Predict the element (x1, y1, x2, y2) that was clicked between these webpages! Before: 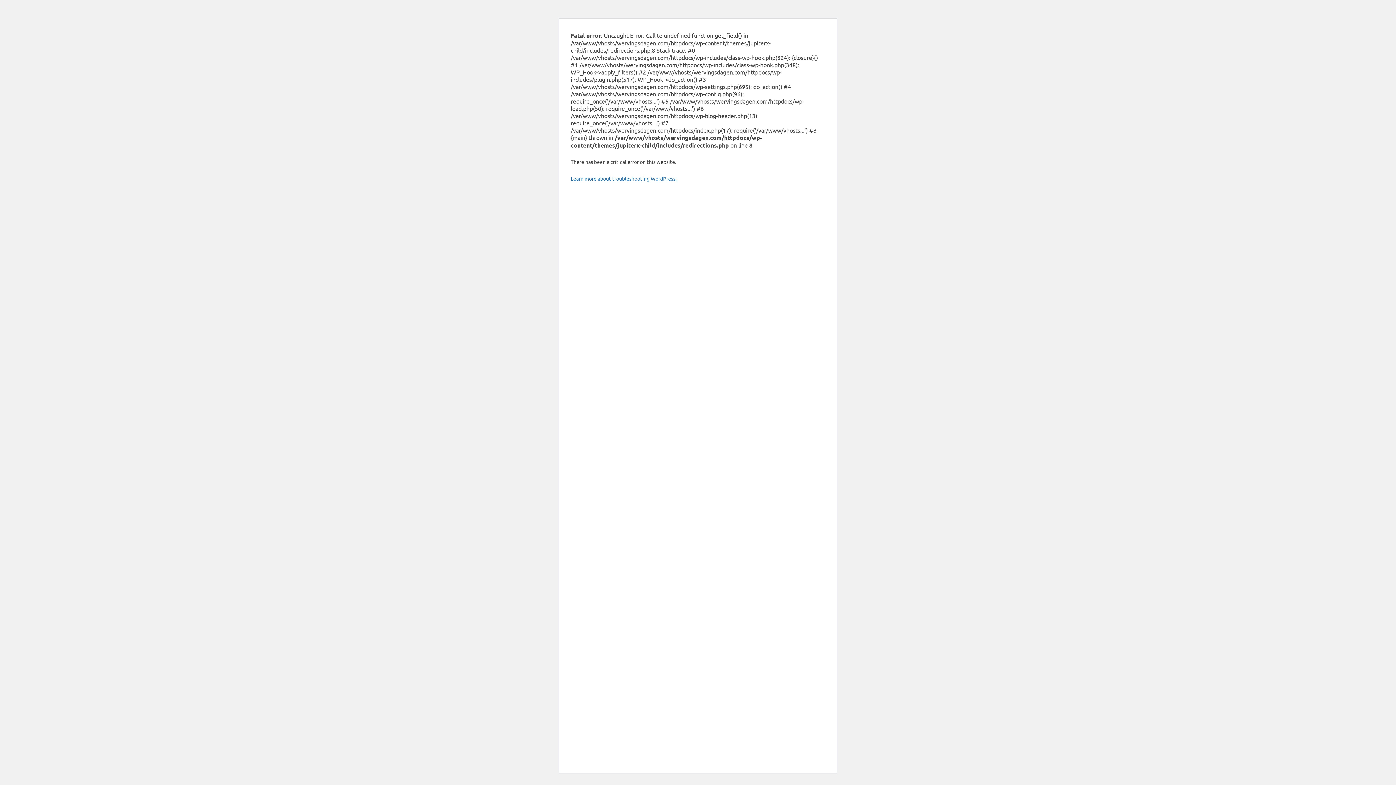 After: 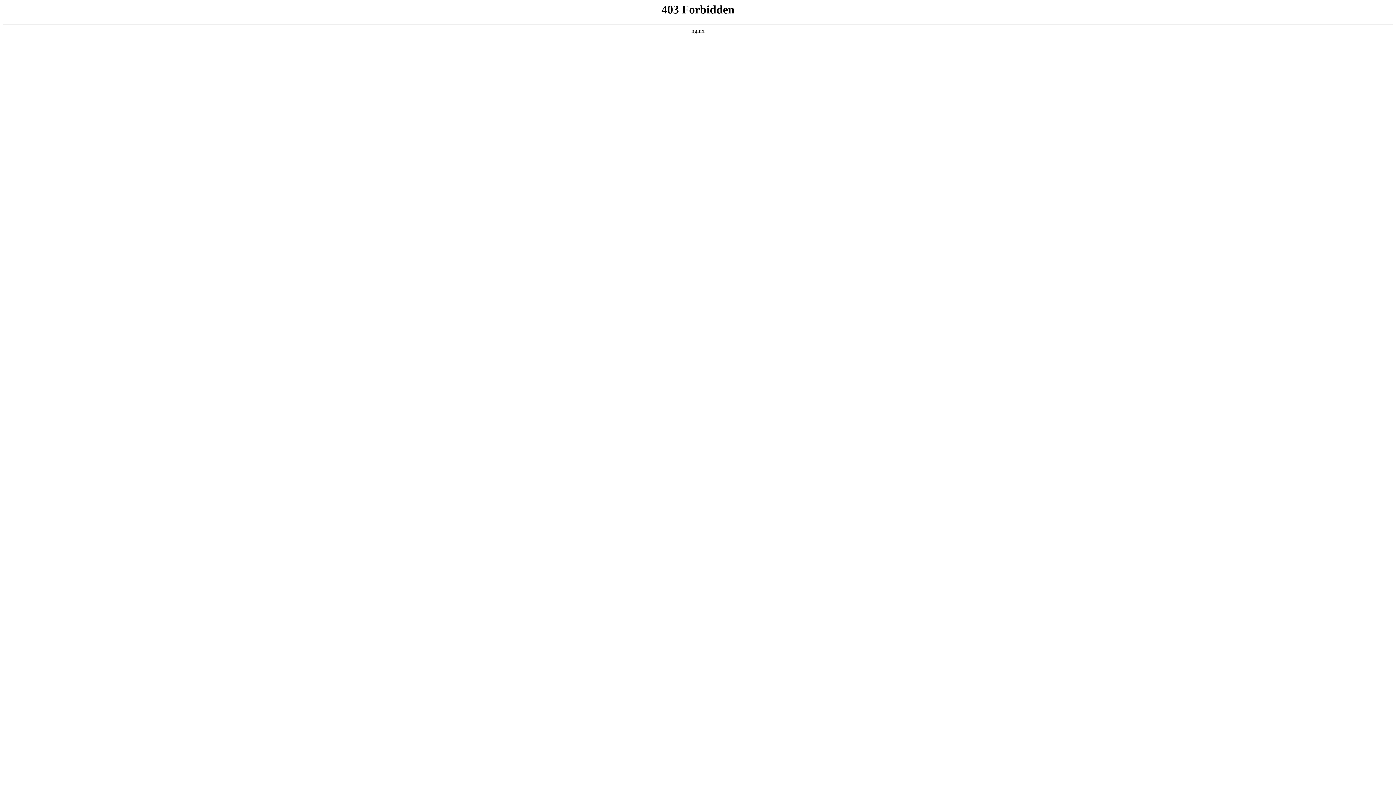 Action: label: Learn more about troubleshooting WordPress. bbox: (570, 175, 676, 181)